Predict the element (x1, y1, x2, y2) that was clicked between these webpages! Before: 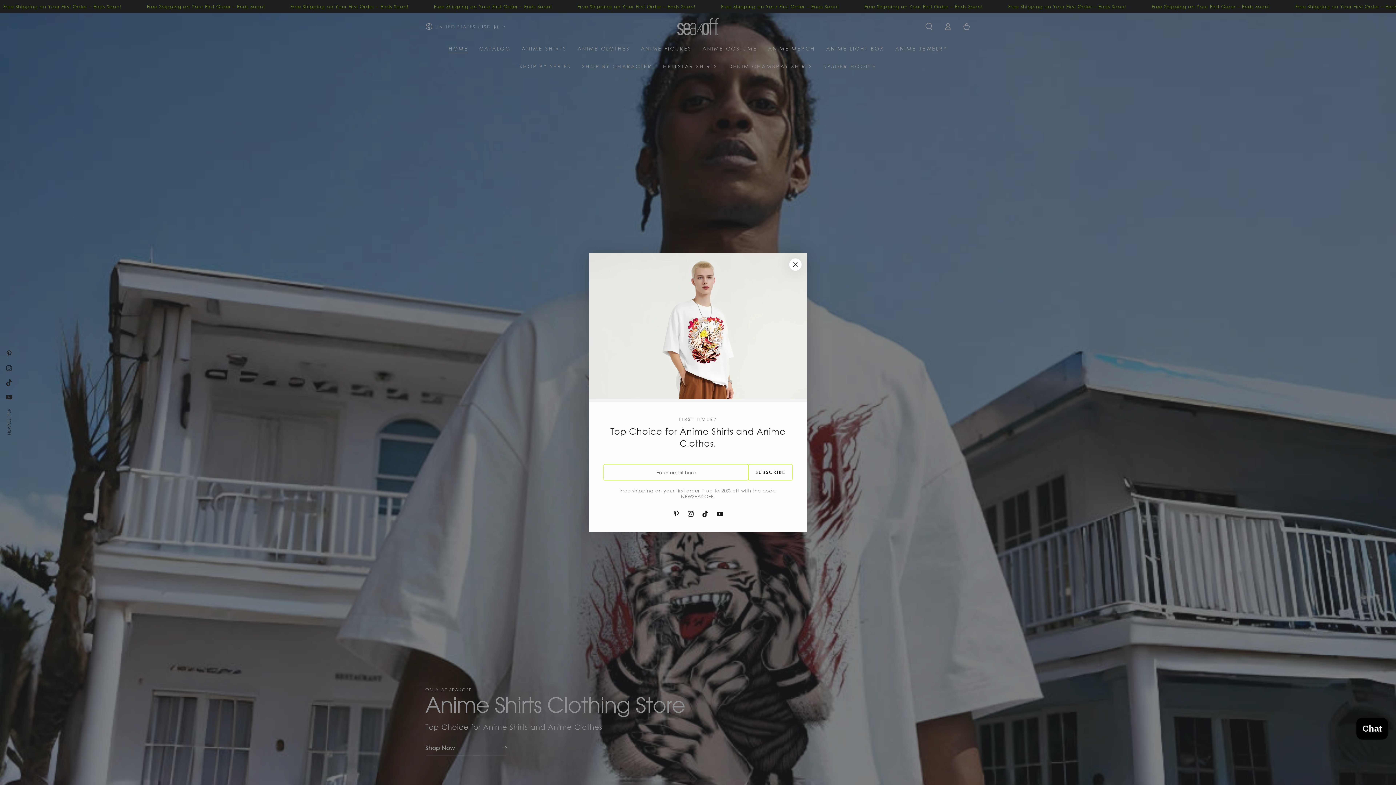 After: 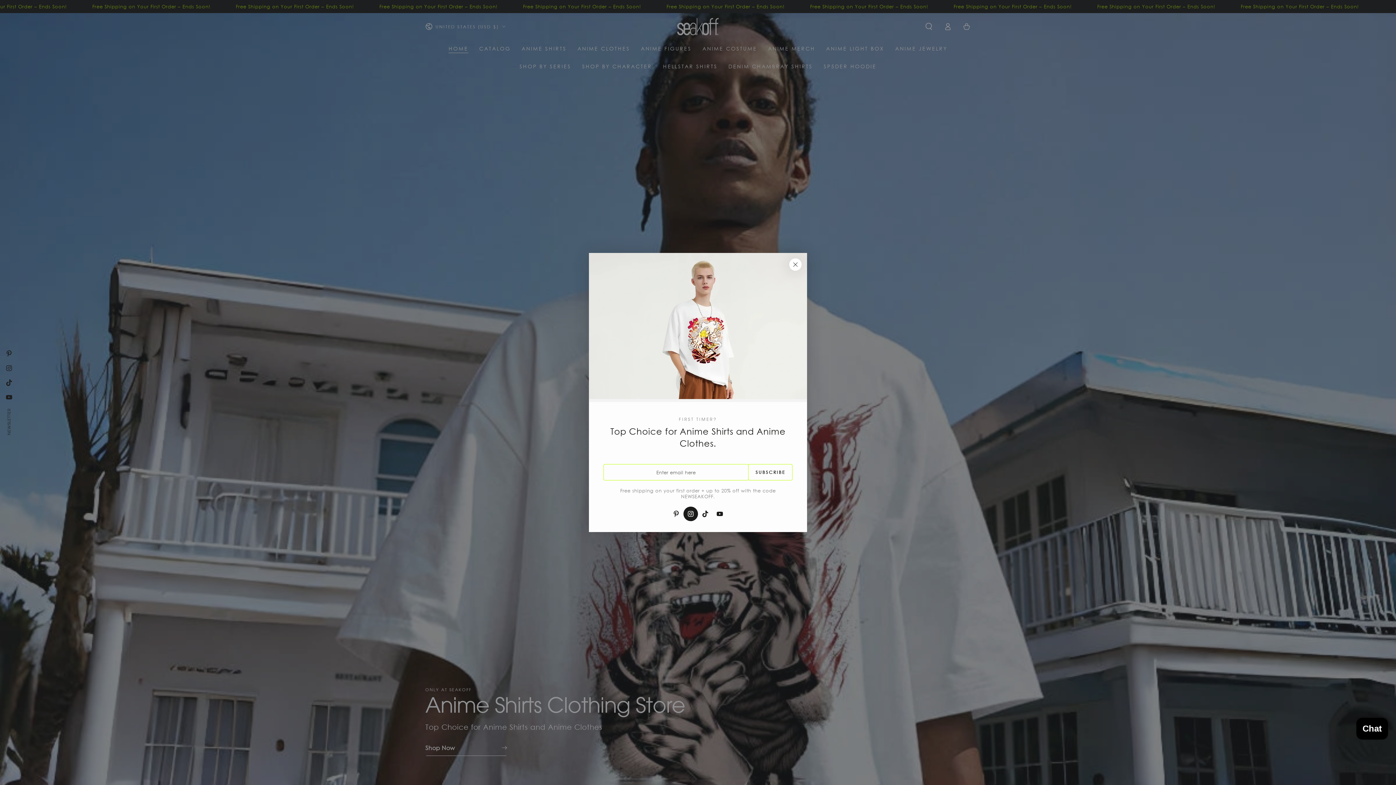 Action: bbox: (683, 506, 698, 521) label: Instagram